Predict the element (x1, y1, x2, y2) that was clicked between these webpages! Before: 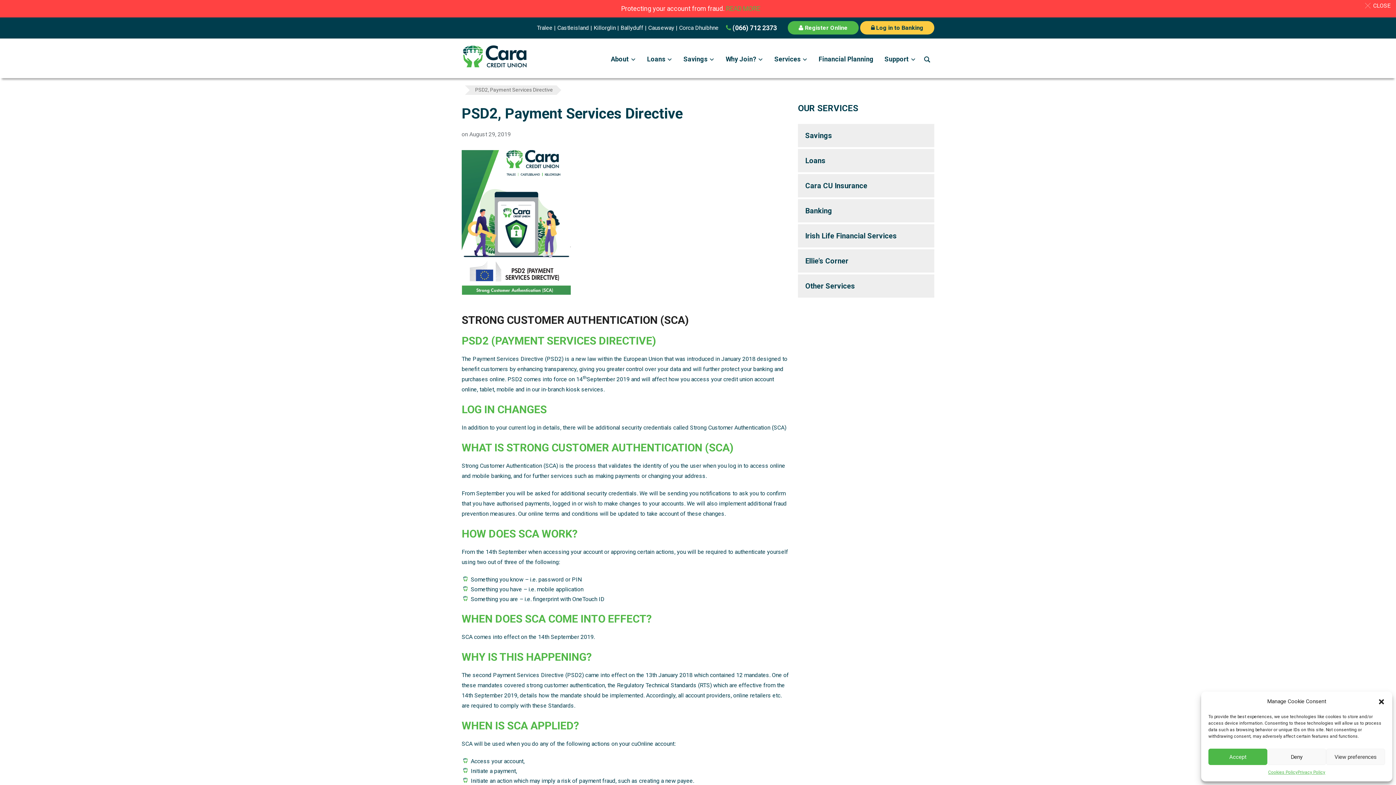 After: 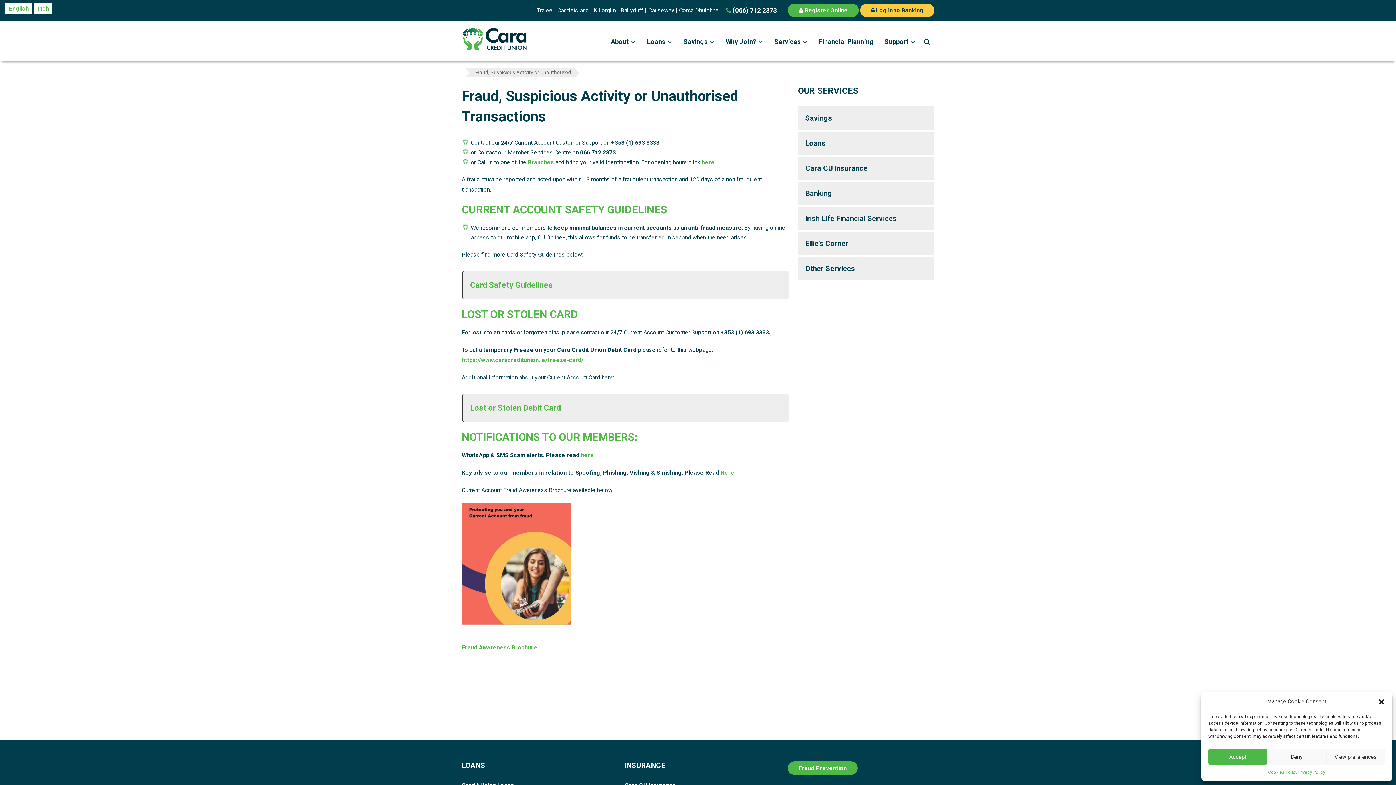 Action: label: READ MORE bbox: (726, 4, 760, 12)